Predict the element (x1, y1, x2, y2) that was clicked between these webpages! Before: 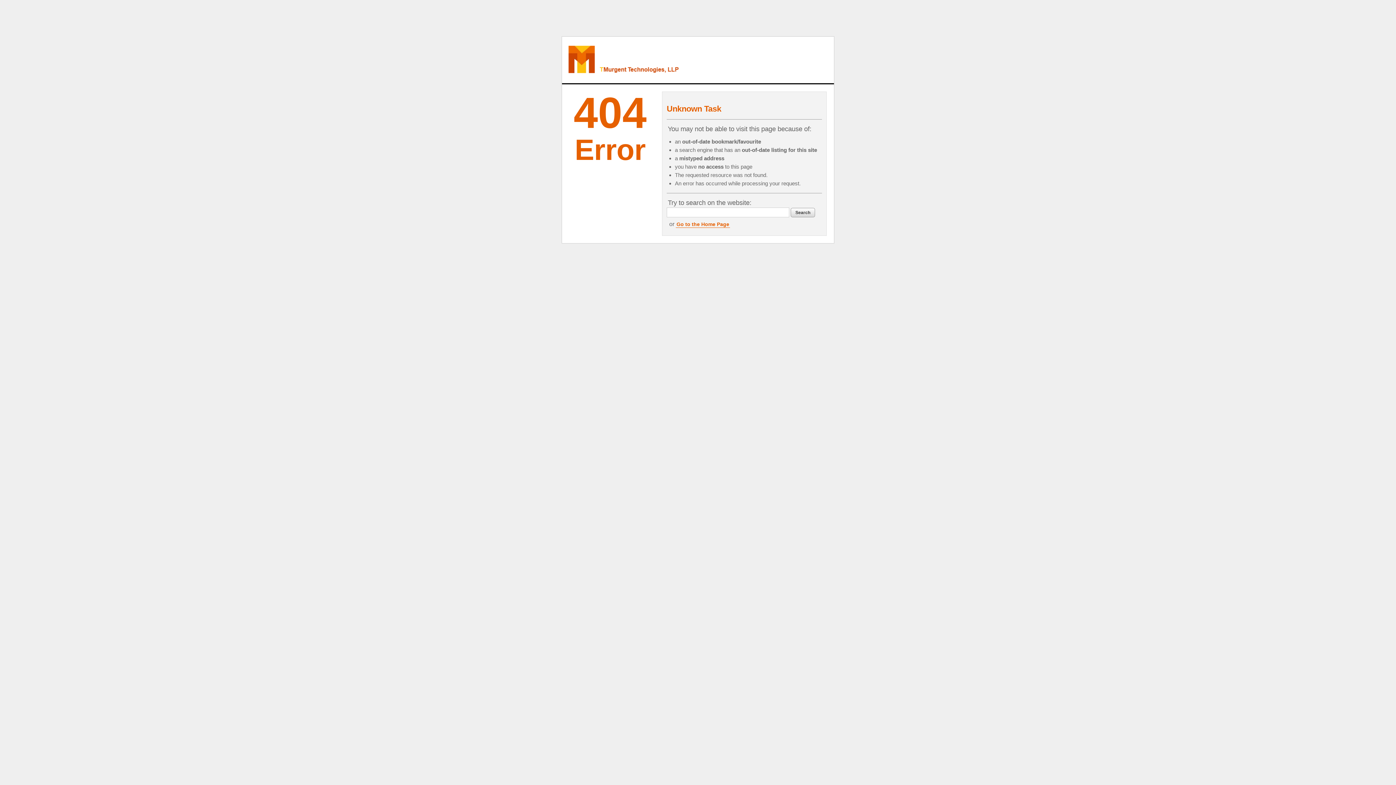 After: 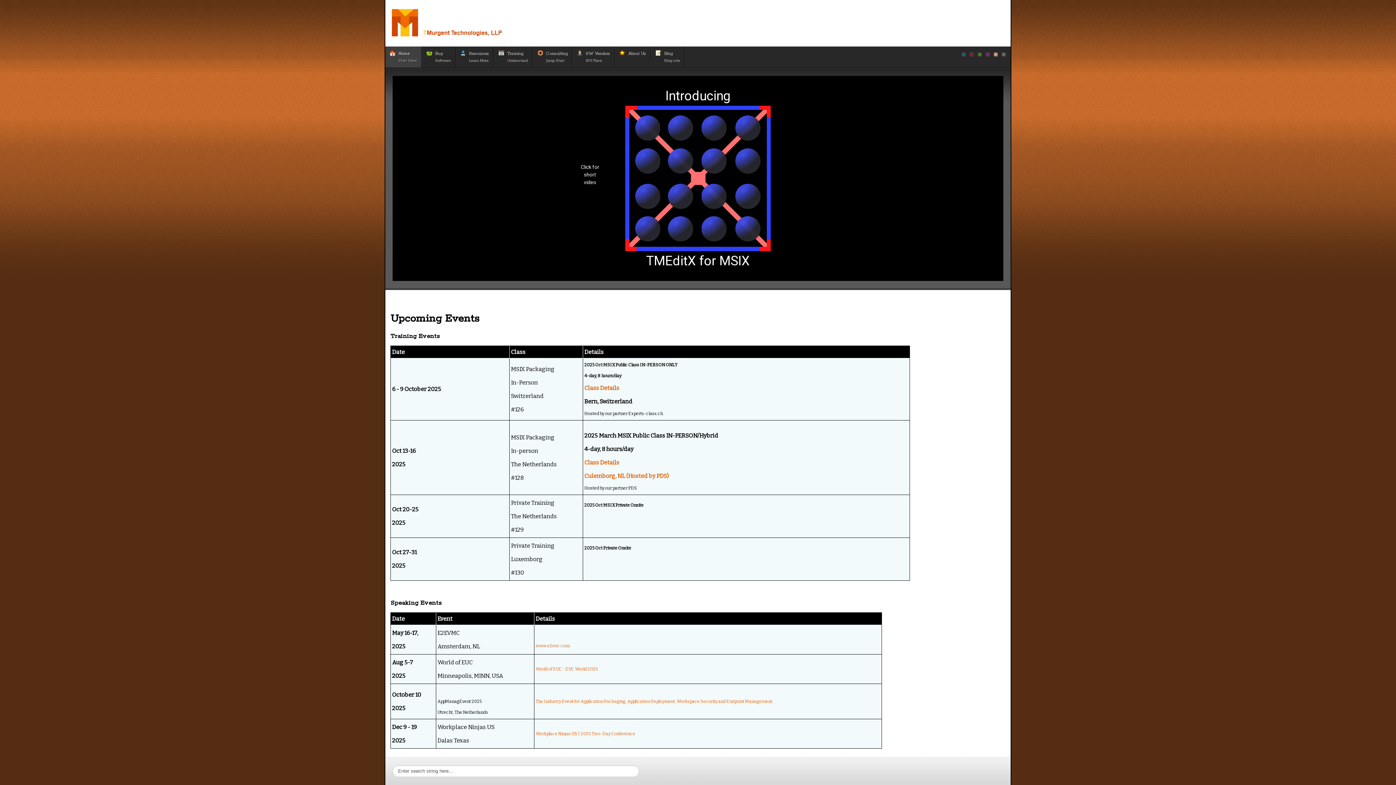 Action: bbox: (676, 221, 730, 227) label: Go to the Home Page